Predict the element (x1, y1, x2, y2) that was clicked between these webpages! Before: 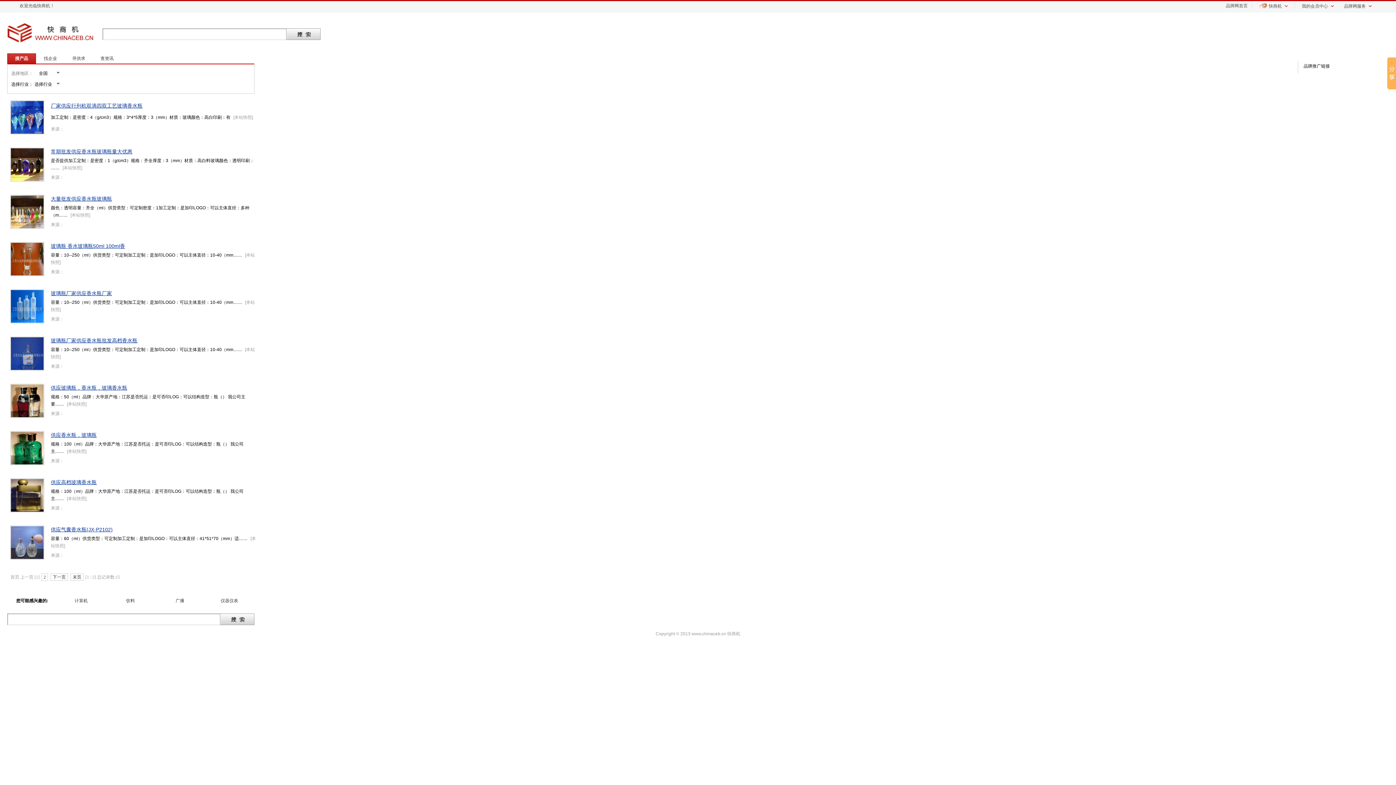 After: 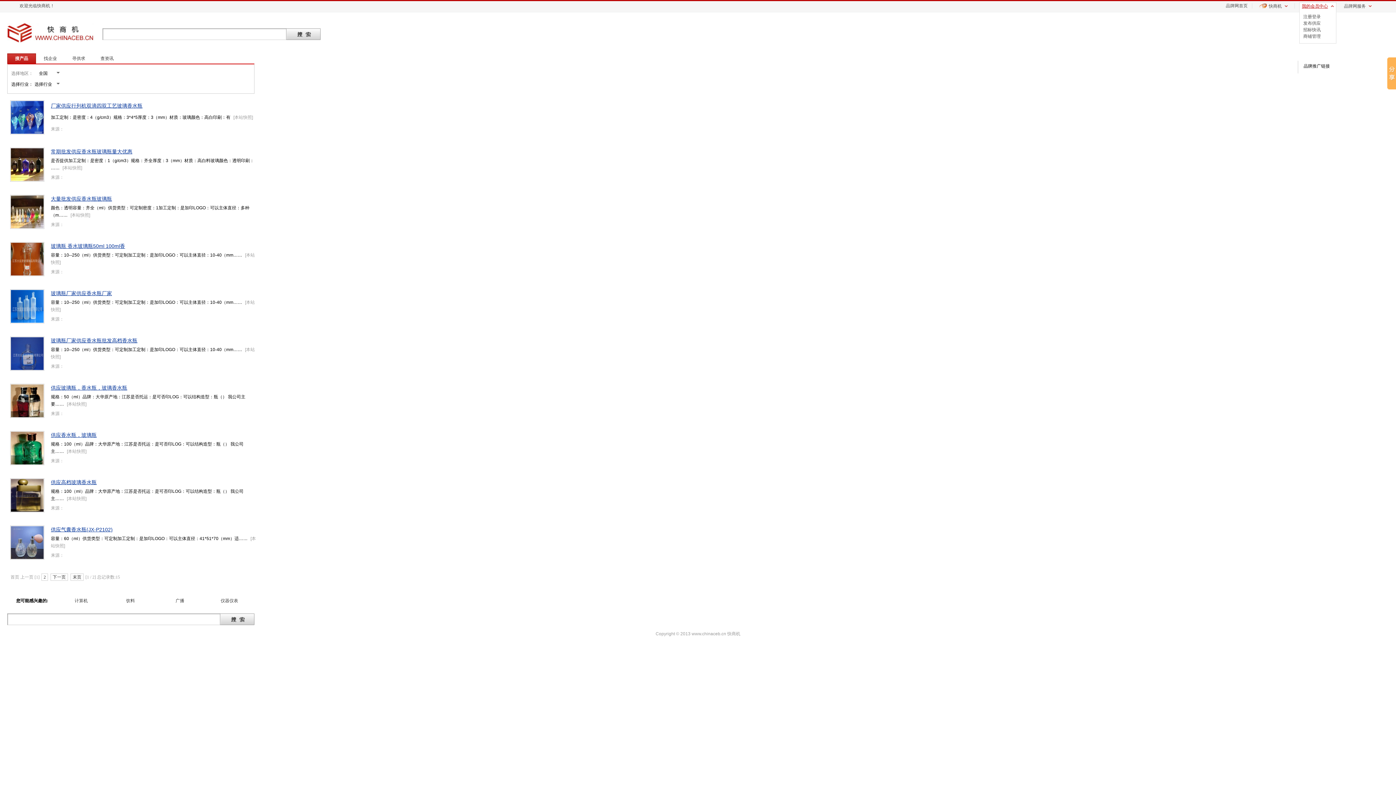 Action: bbox: (1299, 2, 1336, 9) label: 我的会员中心